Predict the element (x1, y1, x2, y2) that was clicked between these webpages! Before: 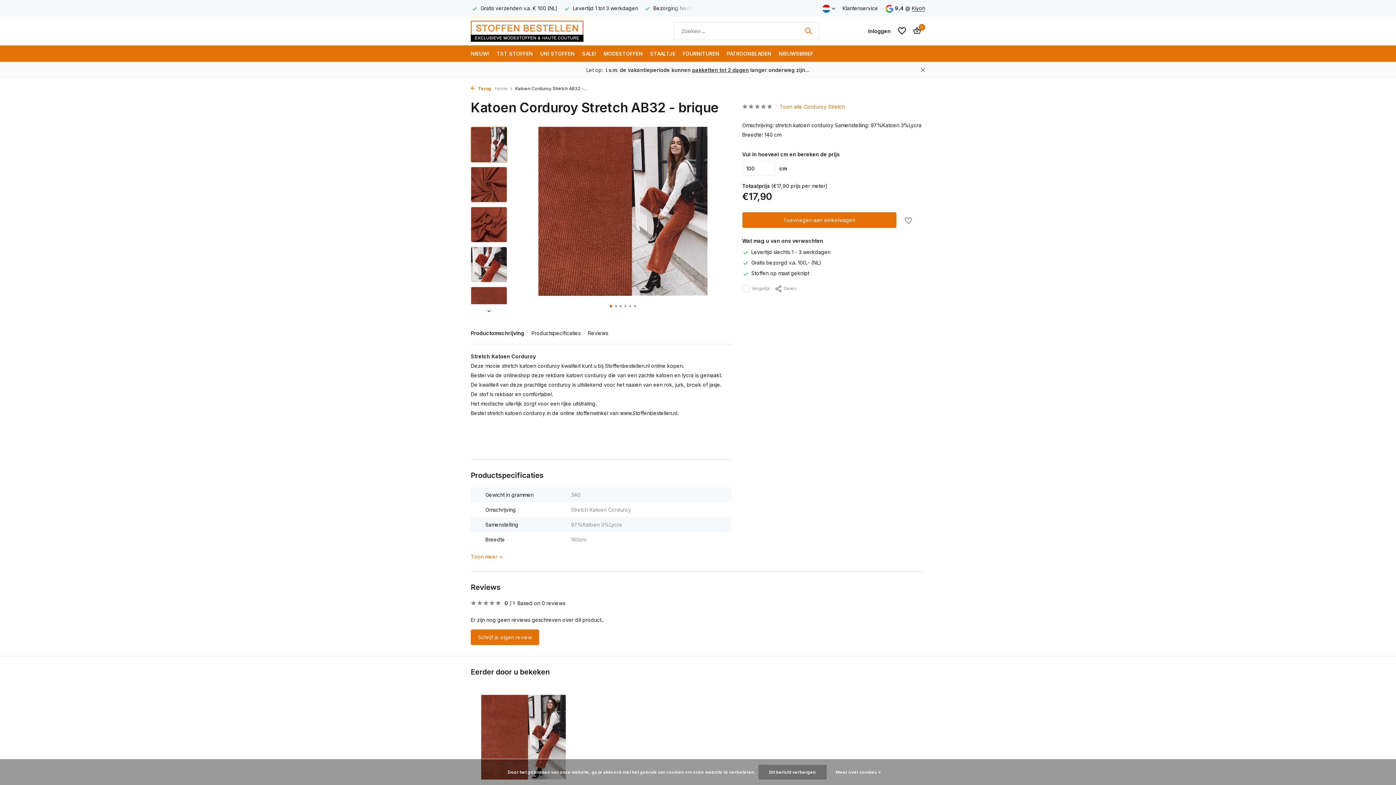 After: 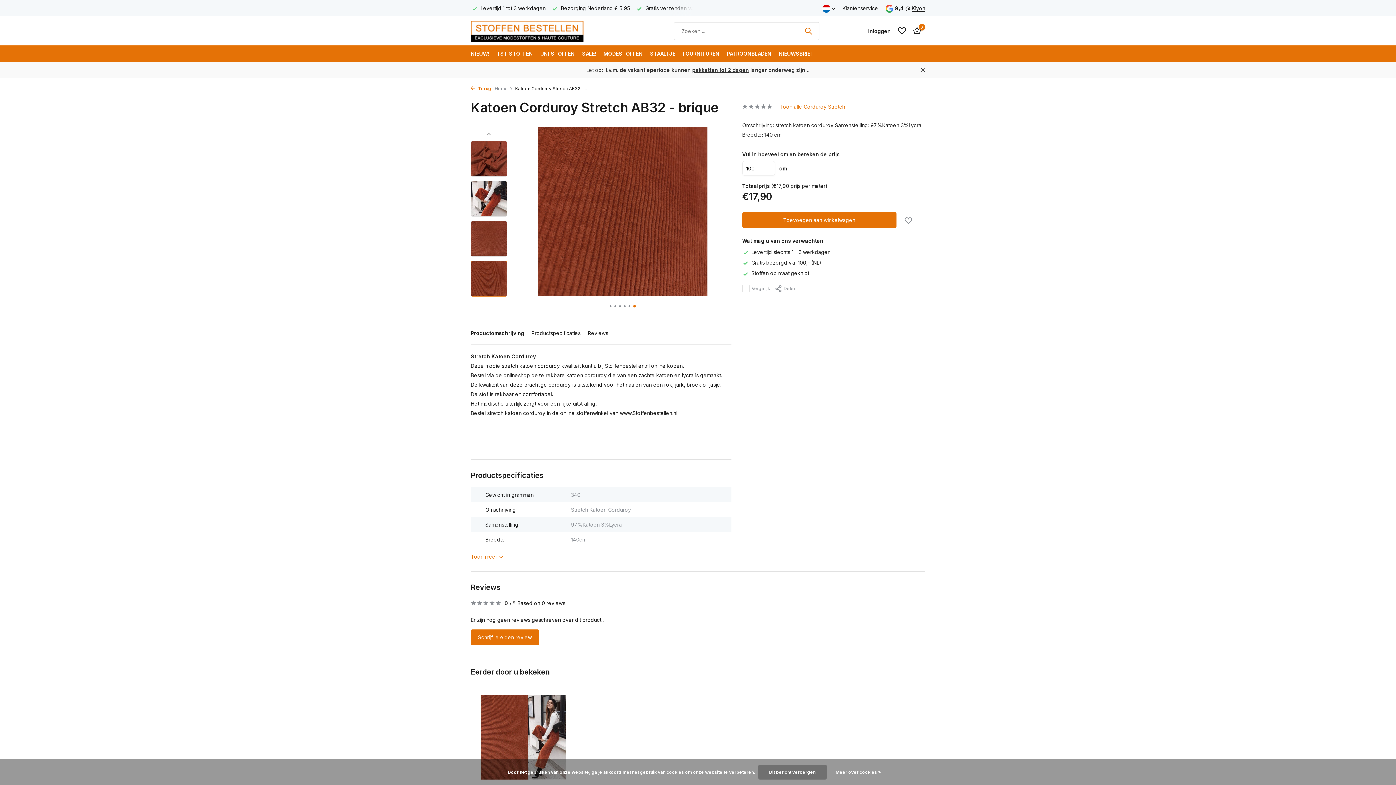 Action: bbox: (632, 305, 637, 307) label: Go to slide 6